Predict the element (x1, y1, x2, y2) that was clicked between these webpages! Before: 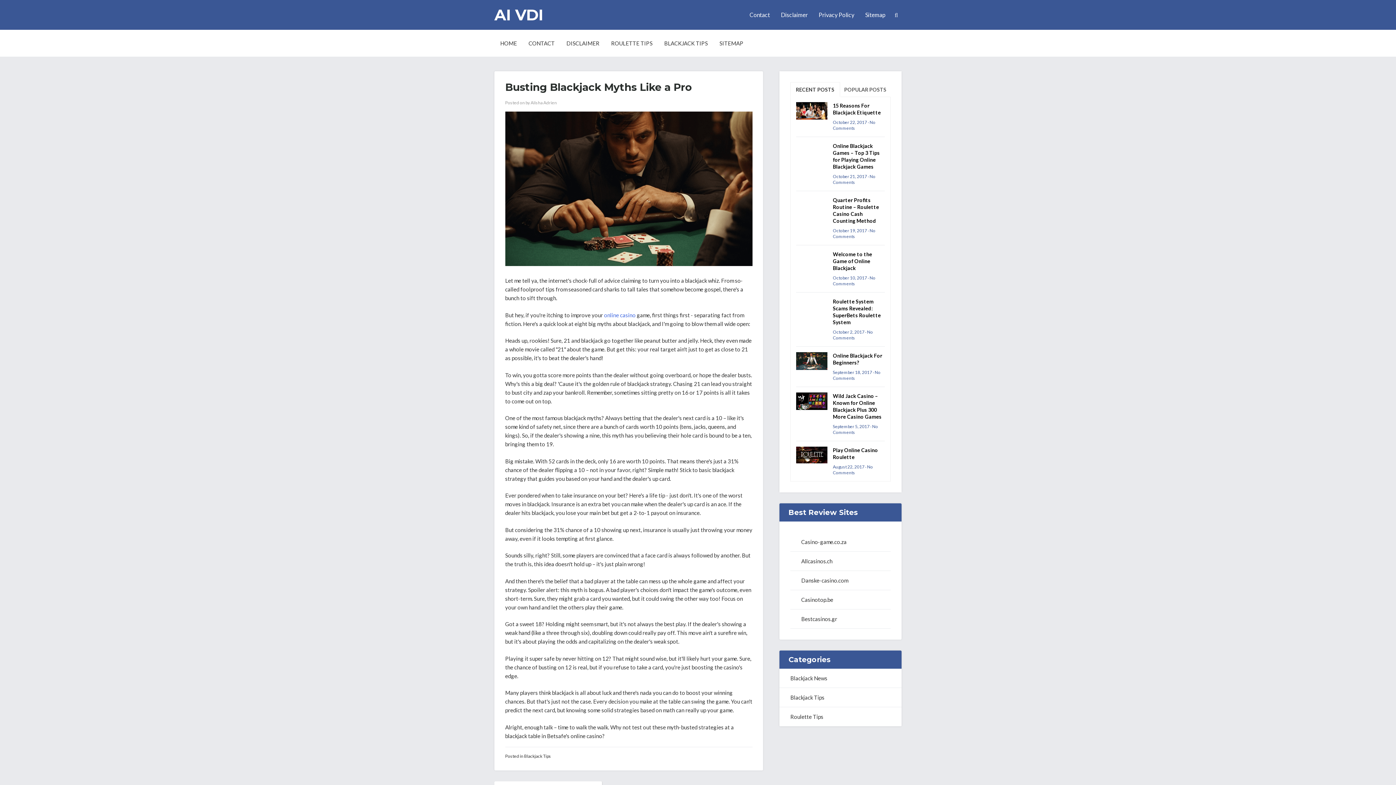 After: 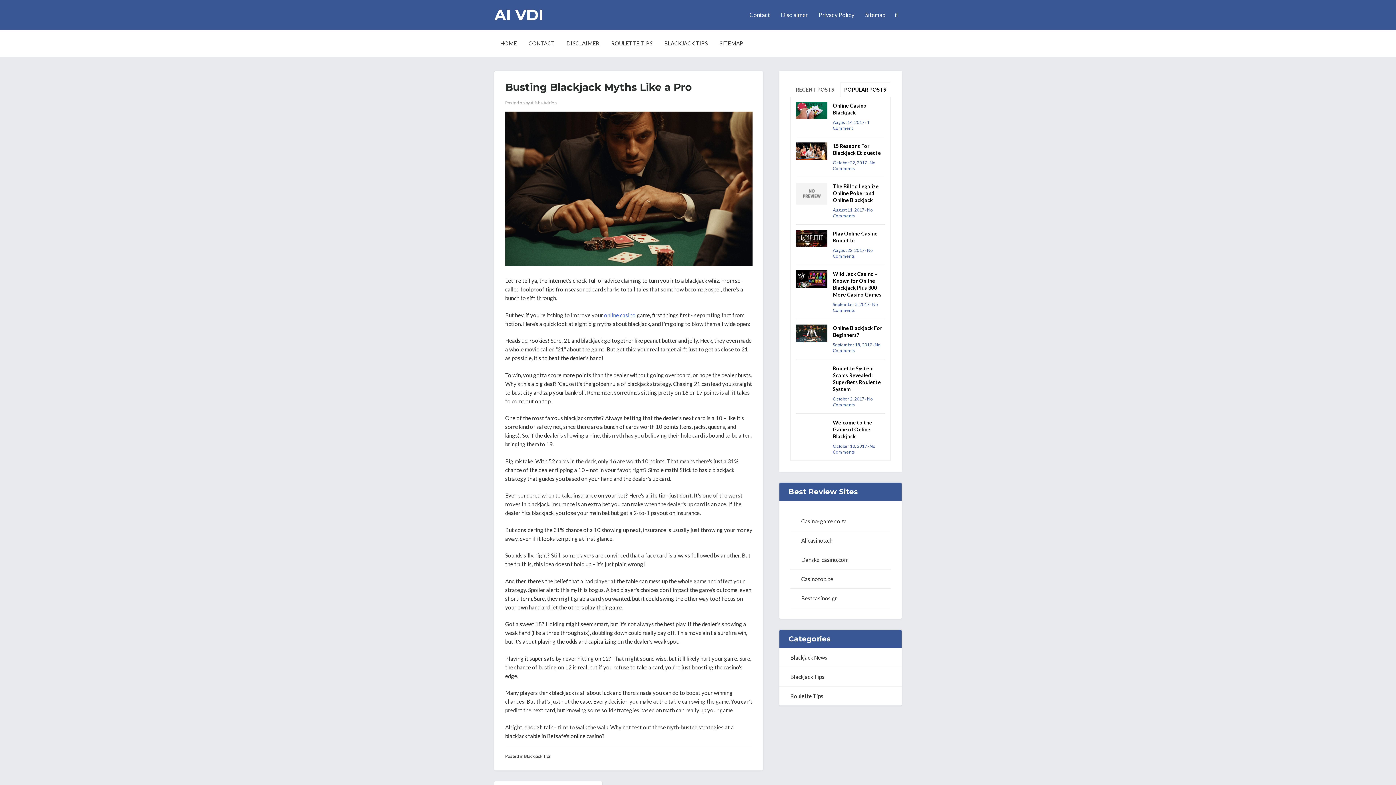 Action: label: POPULAR POSTS bbox: (840, 82, 890, 97)